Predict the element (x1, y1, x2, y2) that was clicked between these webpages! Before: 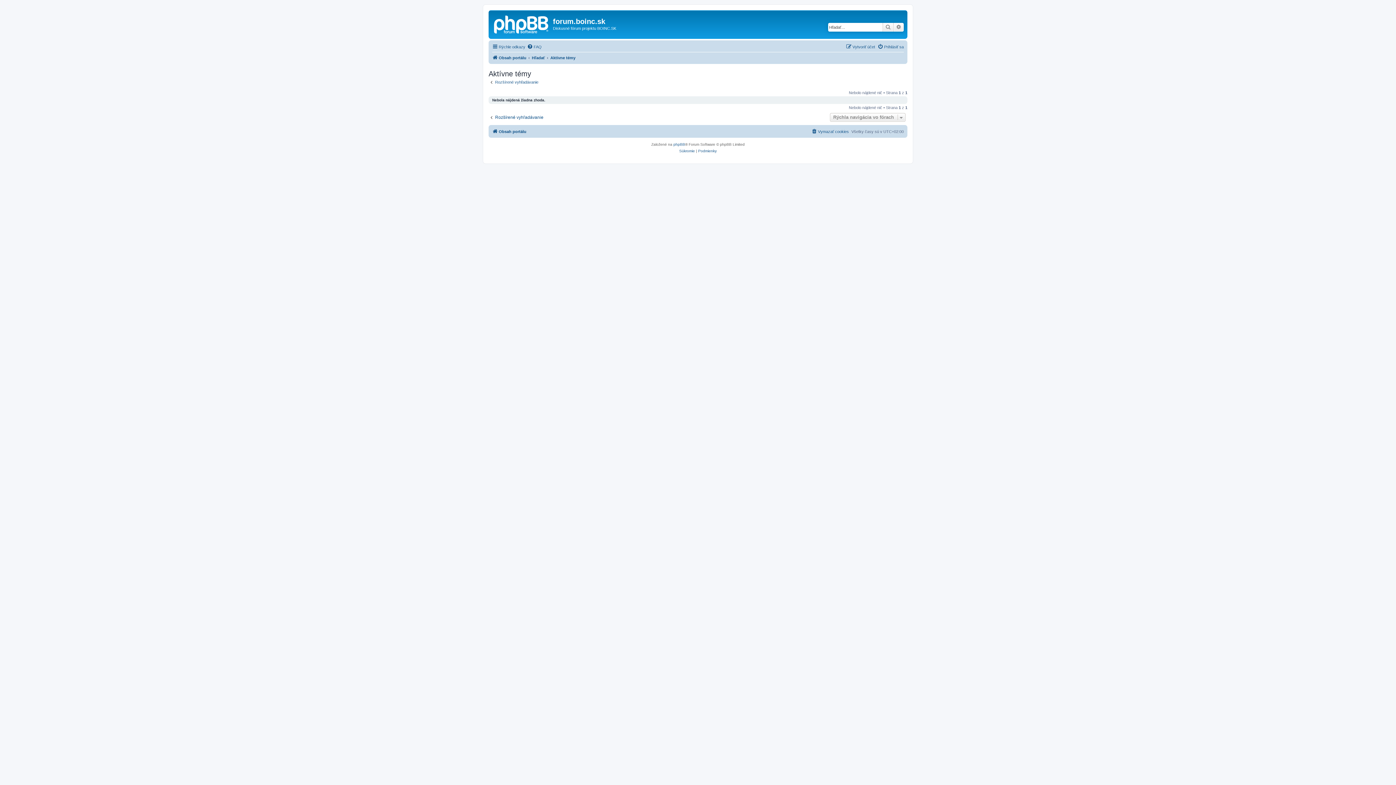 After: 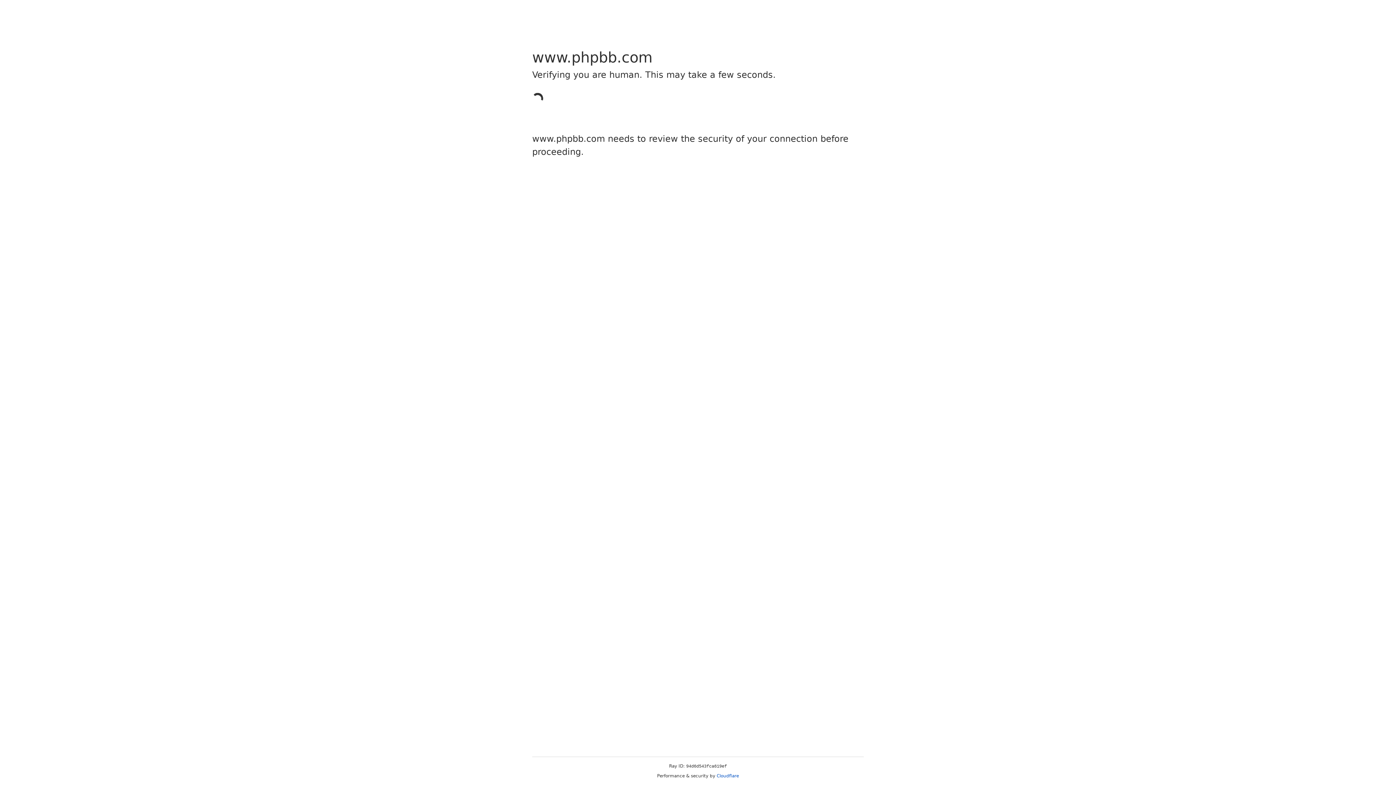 Action: bbox: (673, 141, 685, 148) label: phpBB